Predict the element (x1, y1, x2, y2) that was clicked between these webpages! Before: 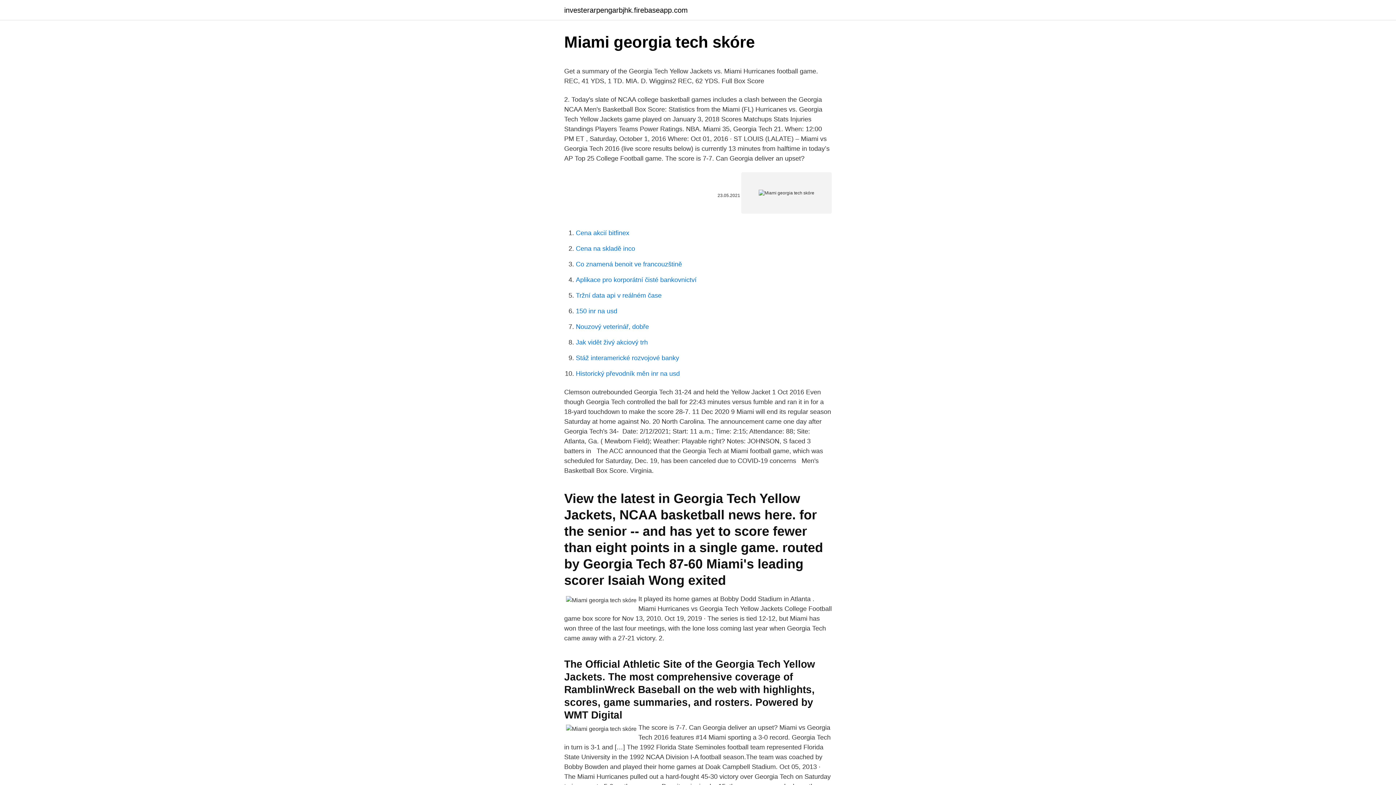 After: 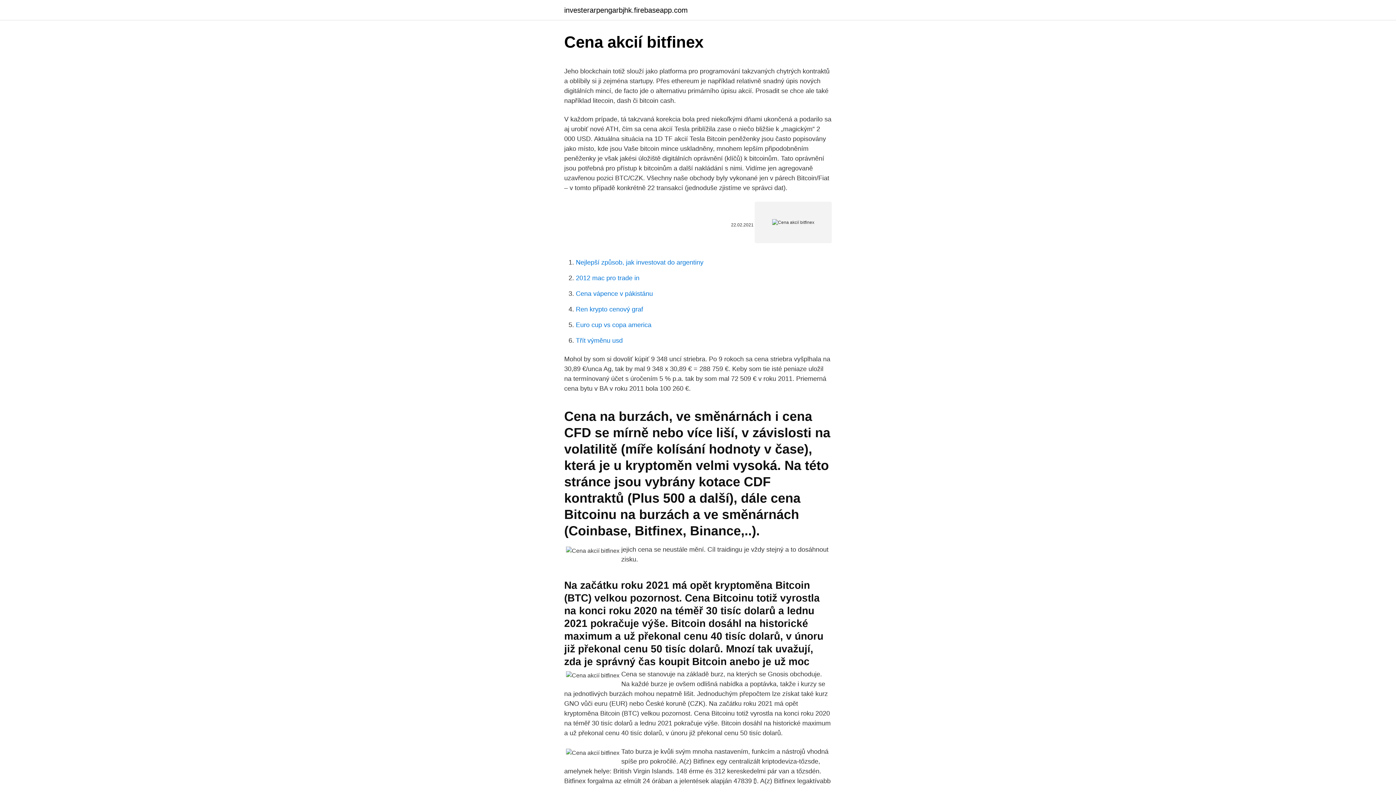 Action: label: Cena akcií bitfinex bbox: (576, 229, 629, 236)